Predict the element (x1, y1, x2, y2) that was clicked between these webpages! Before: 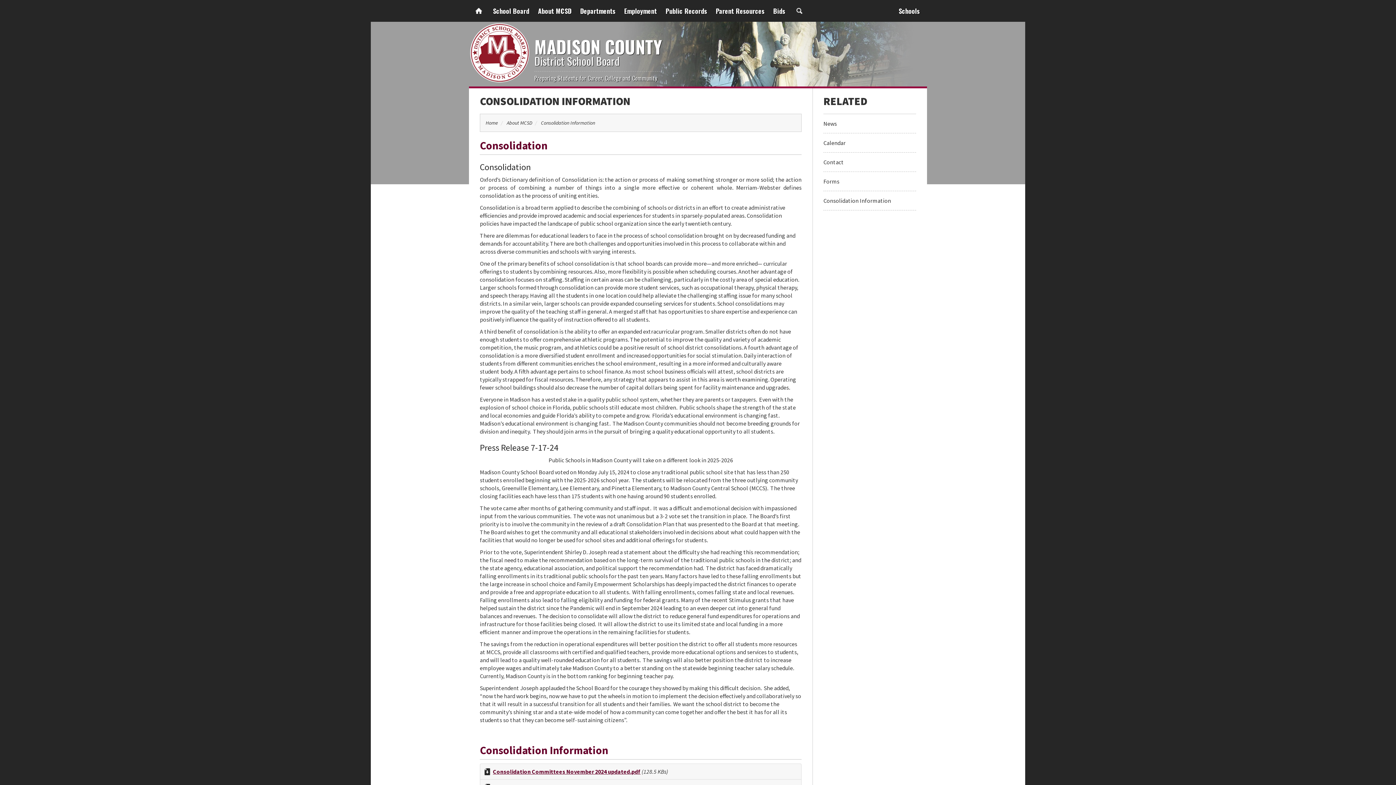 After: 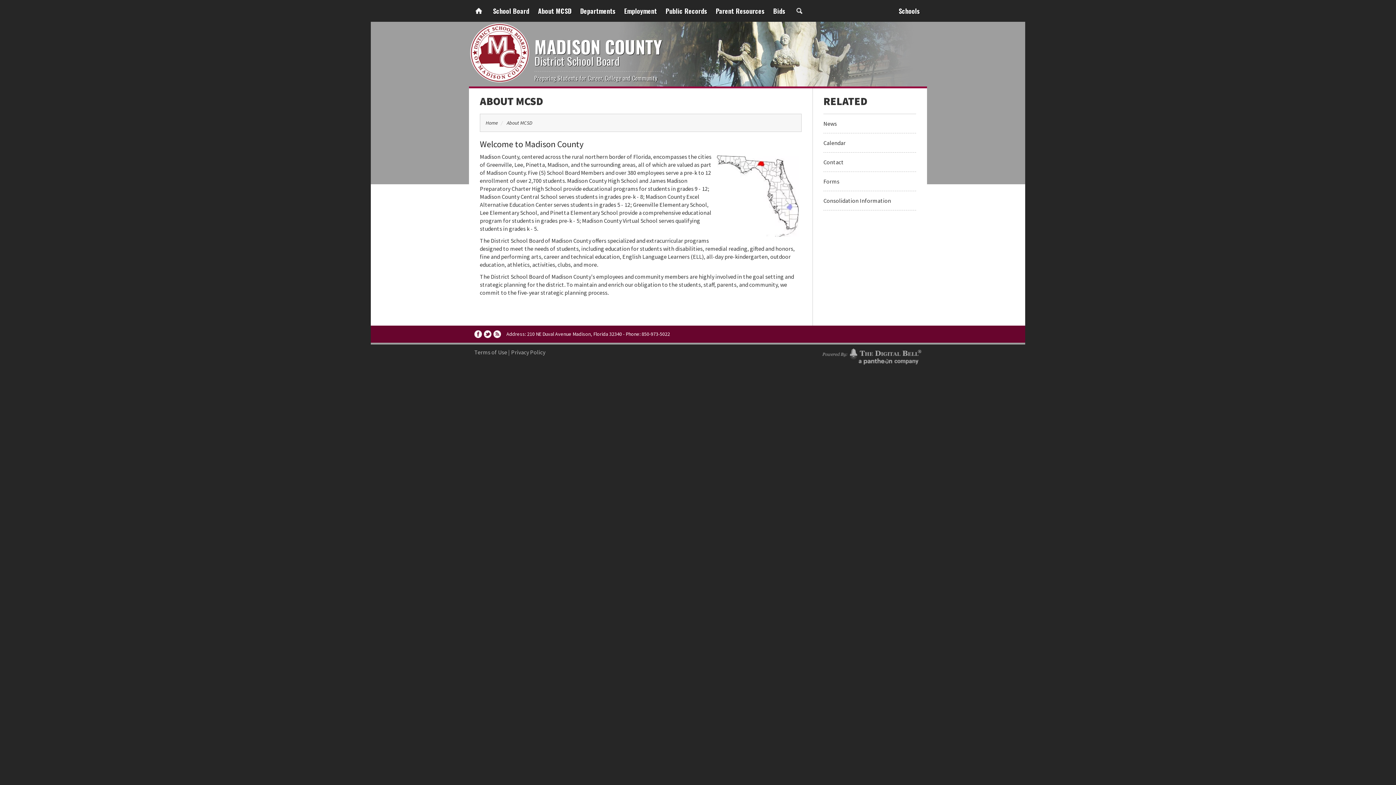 Action: label: About MCSD bbox: (506, 119, 532, 126)